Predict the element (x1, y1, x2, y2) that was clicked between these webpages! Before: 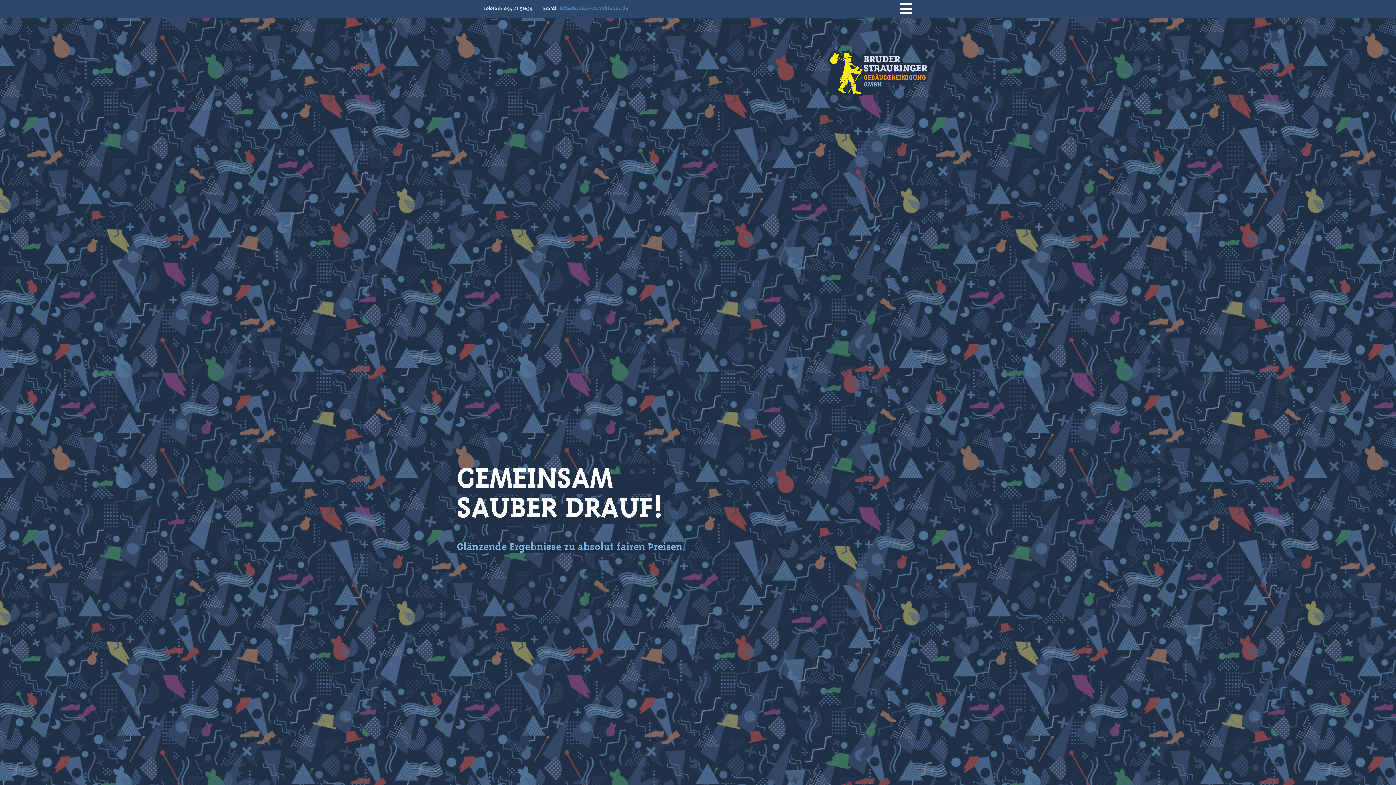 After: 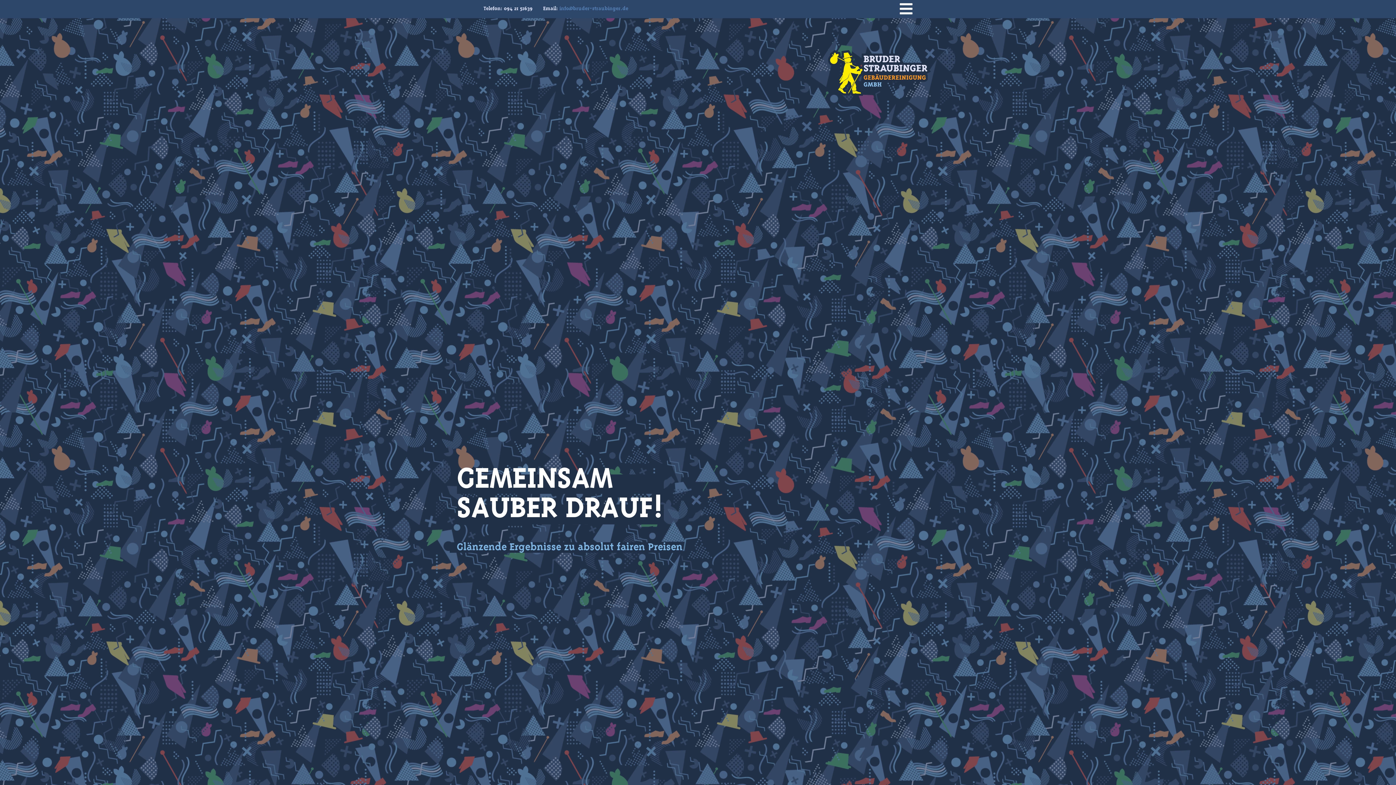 Action: bbox: (504, 6, 532, 11) label: 094 21 51639